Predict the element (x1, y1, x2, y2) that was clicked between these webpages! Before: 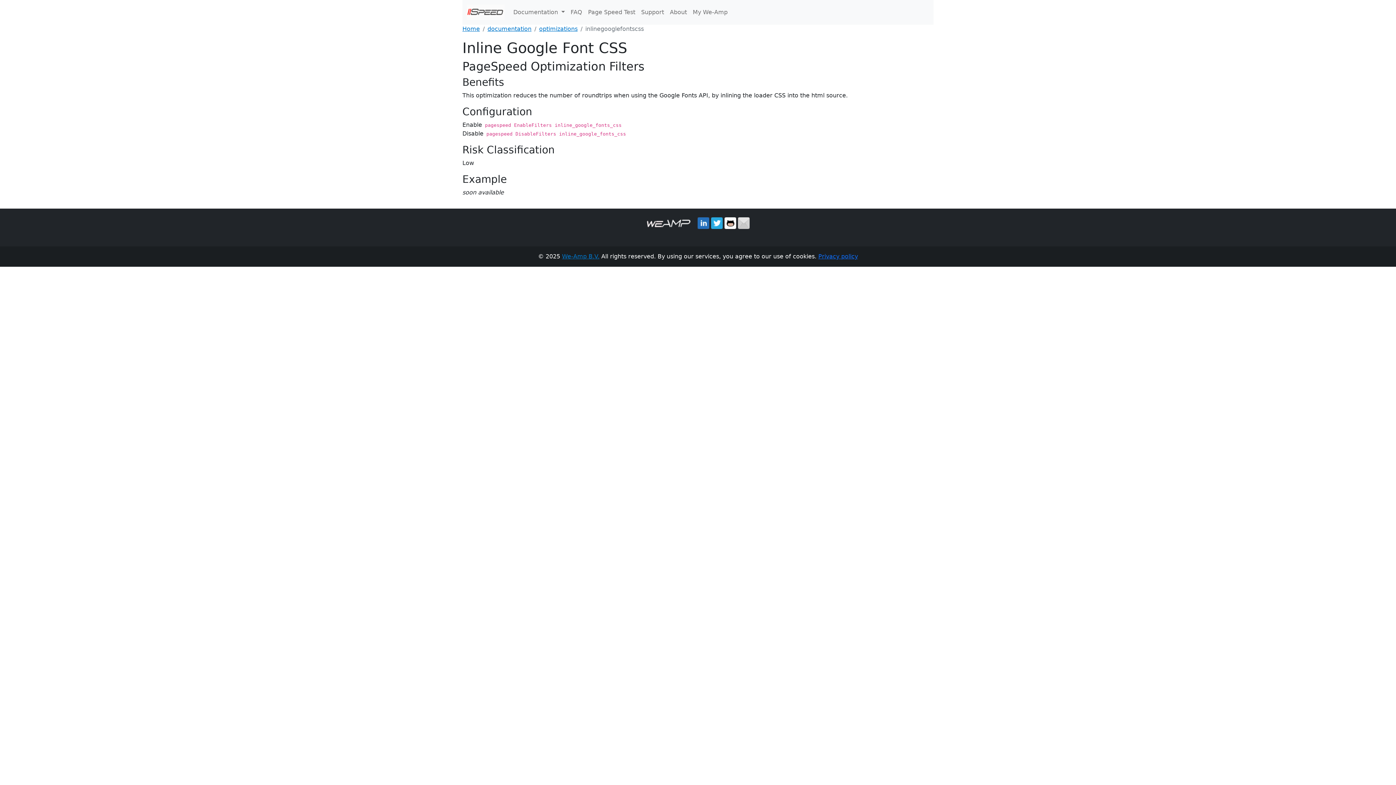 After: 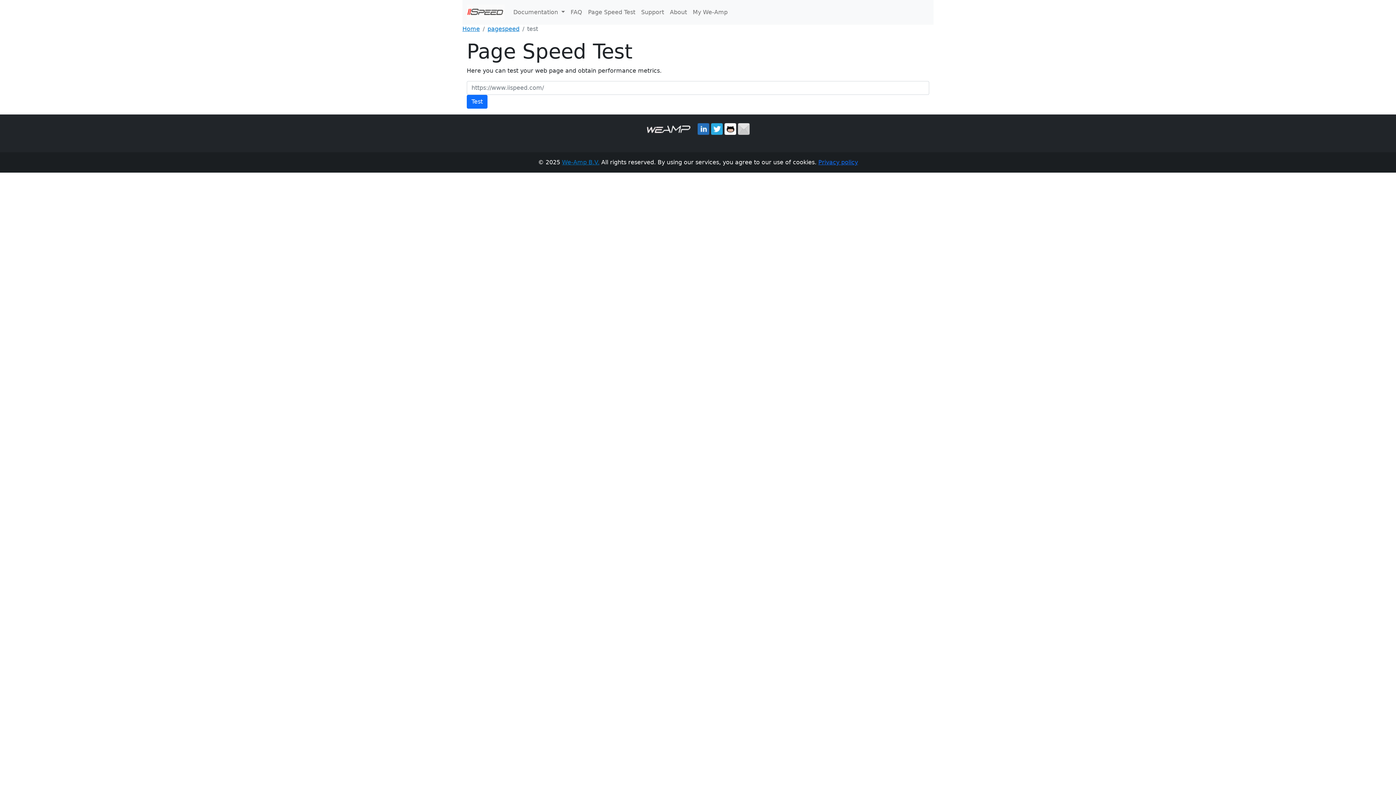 Action: label: Page Speed Test bbox: (585, 5, 638, 19)